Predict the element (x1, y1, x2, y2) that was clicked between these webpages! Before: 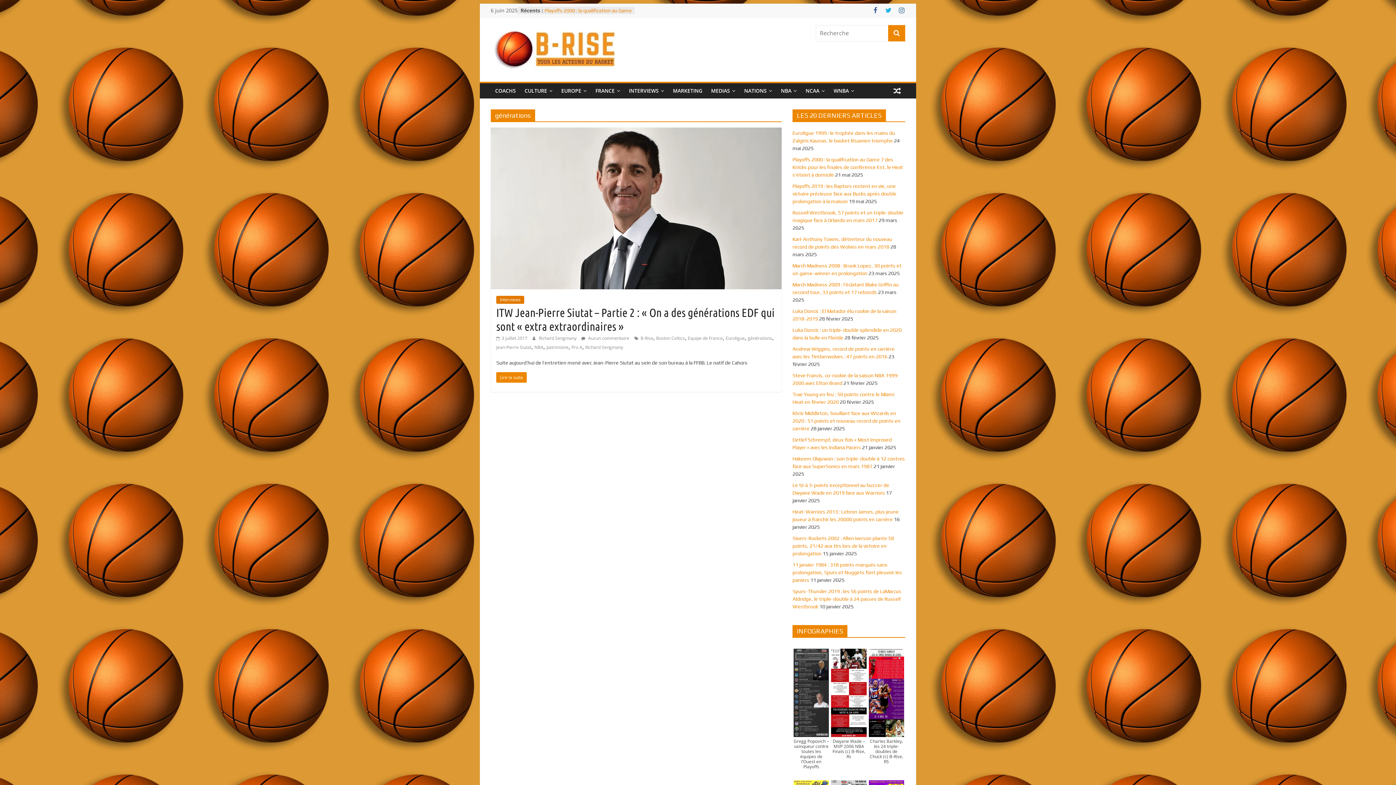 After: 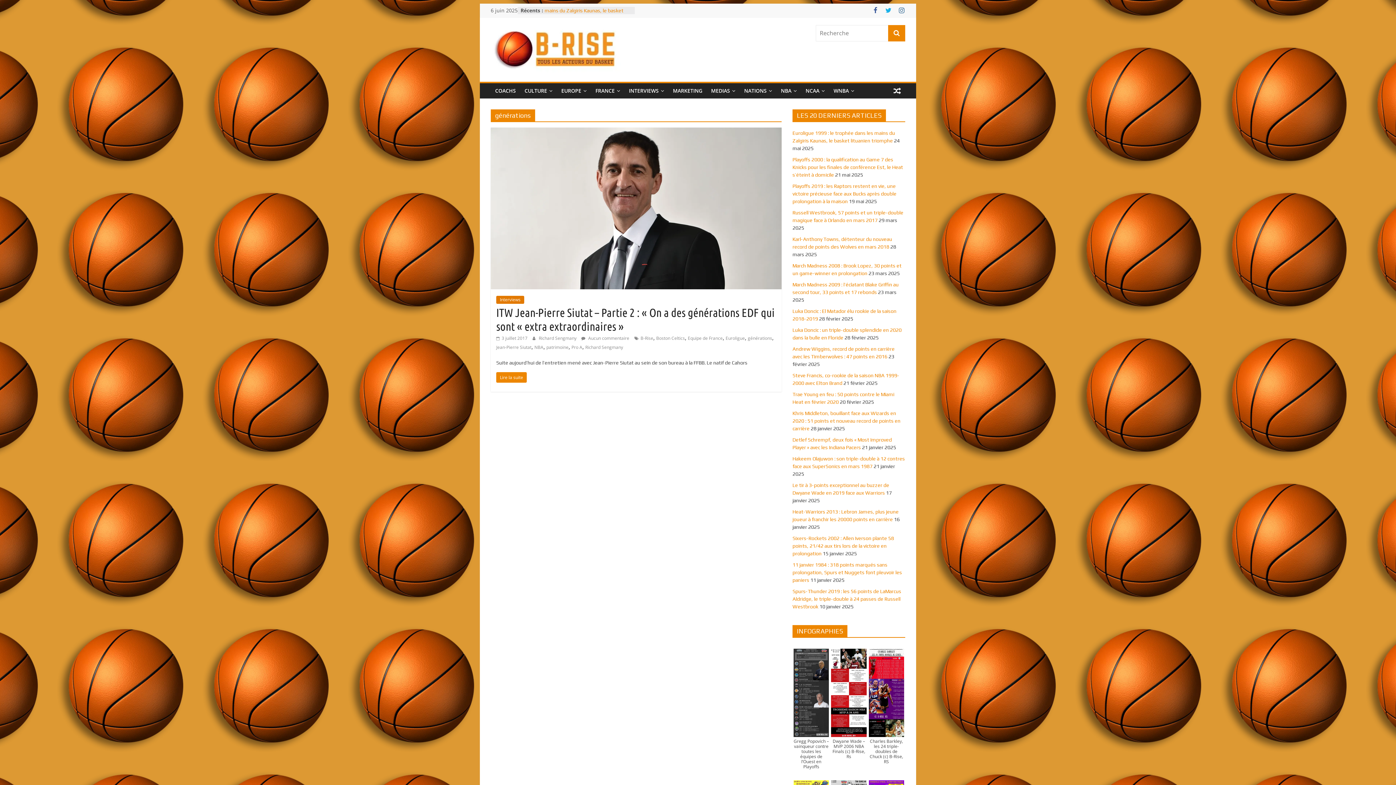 Action: label: générations bbox: (748, 335, 772, 341)